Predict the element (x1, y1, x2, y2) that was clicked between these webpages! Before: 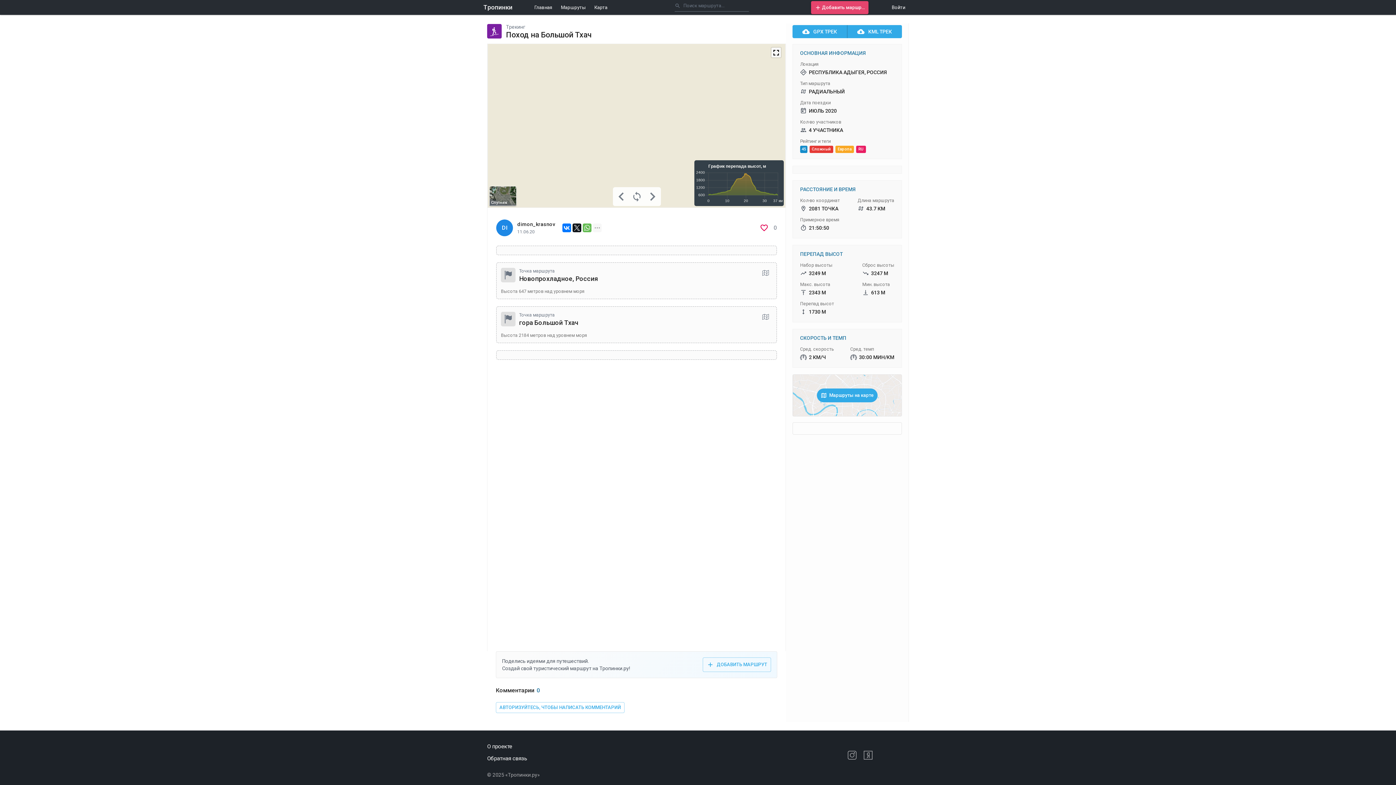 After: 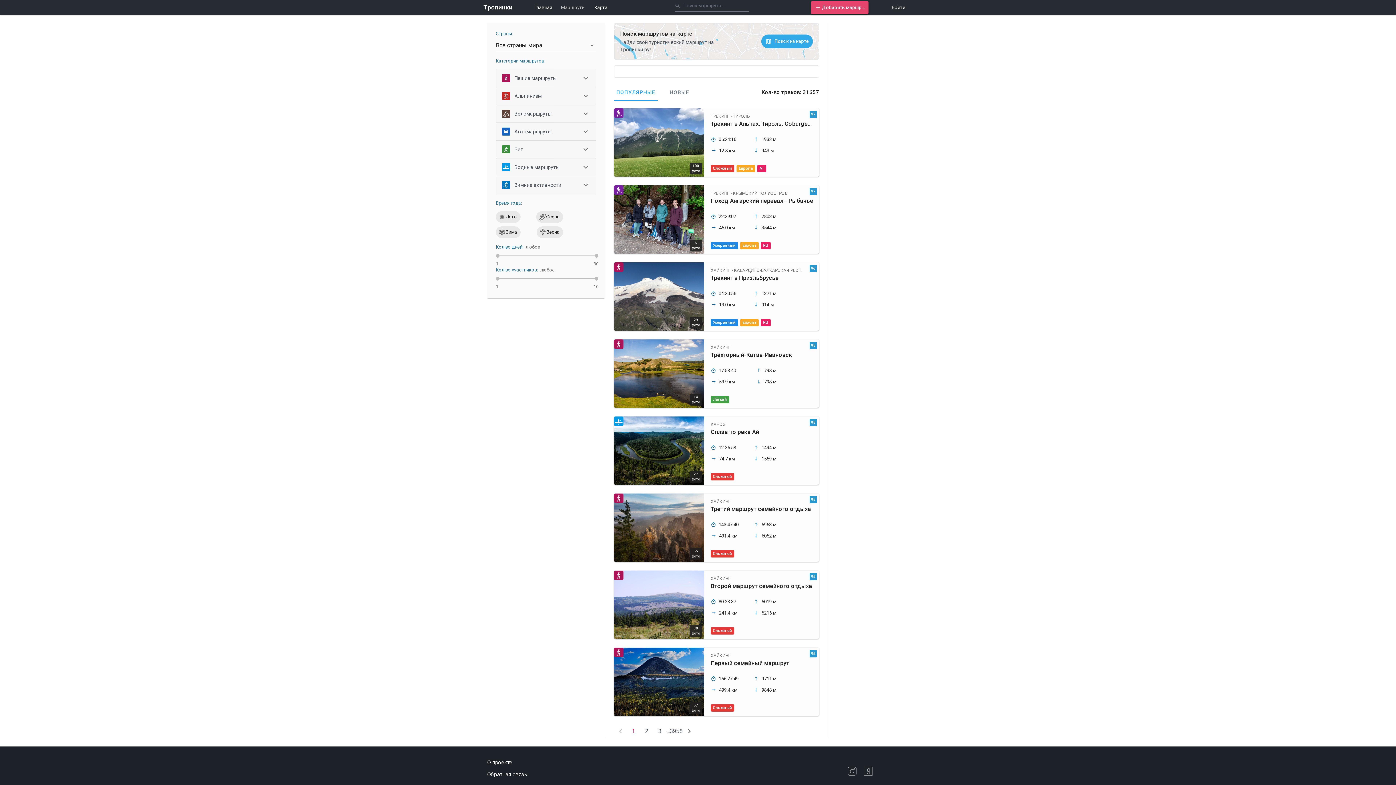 Action: bbox: (561, 4, 594, 10) label: Маршруты